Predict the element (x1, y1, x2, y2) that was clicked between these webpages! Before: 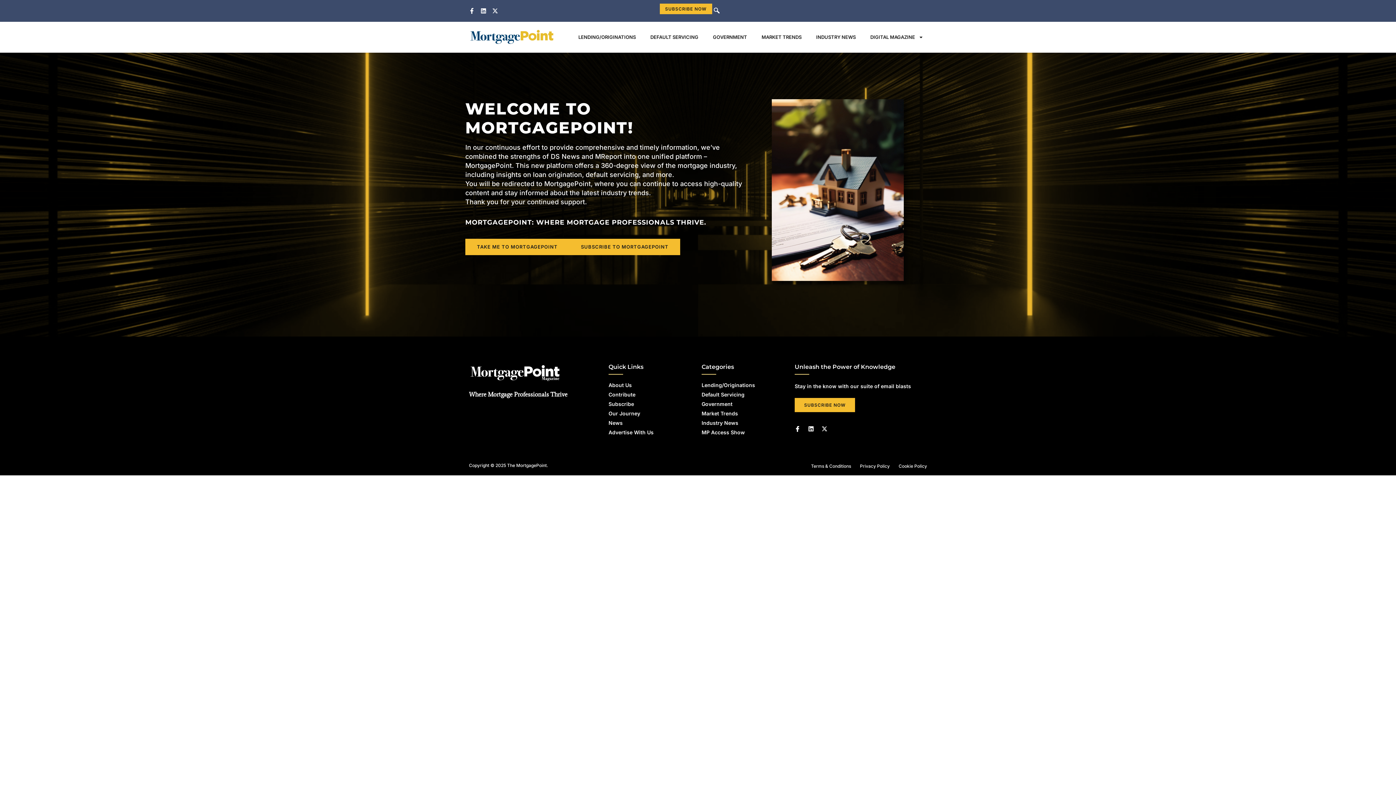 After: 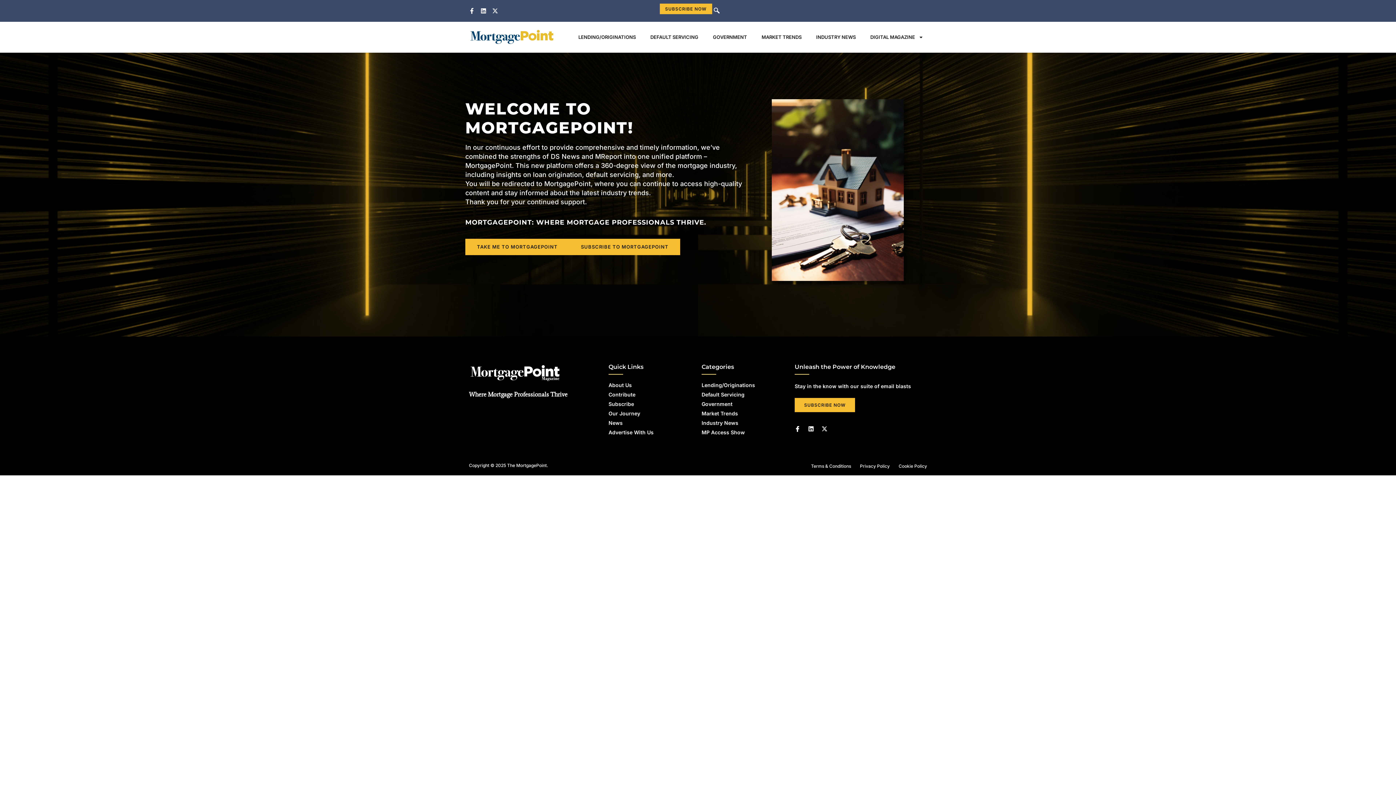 Action: bbox: (480, 8, 490, 13)